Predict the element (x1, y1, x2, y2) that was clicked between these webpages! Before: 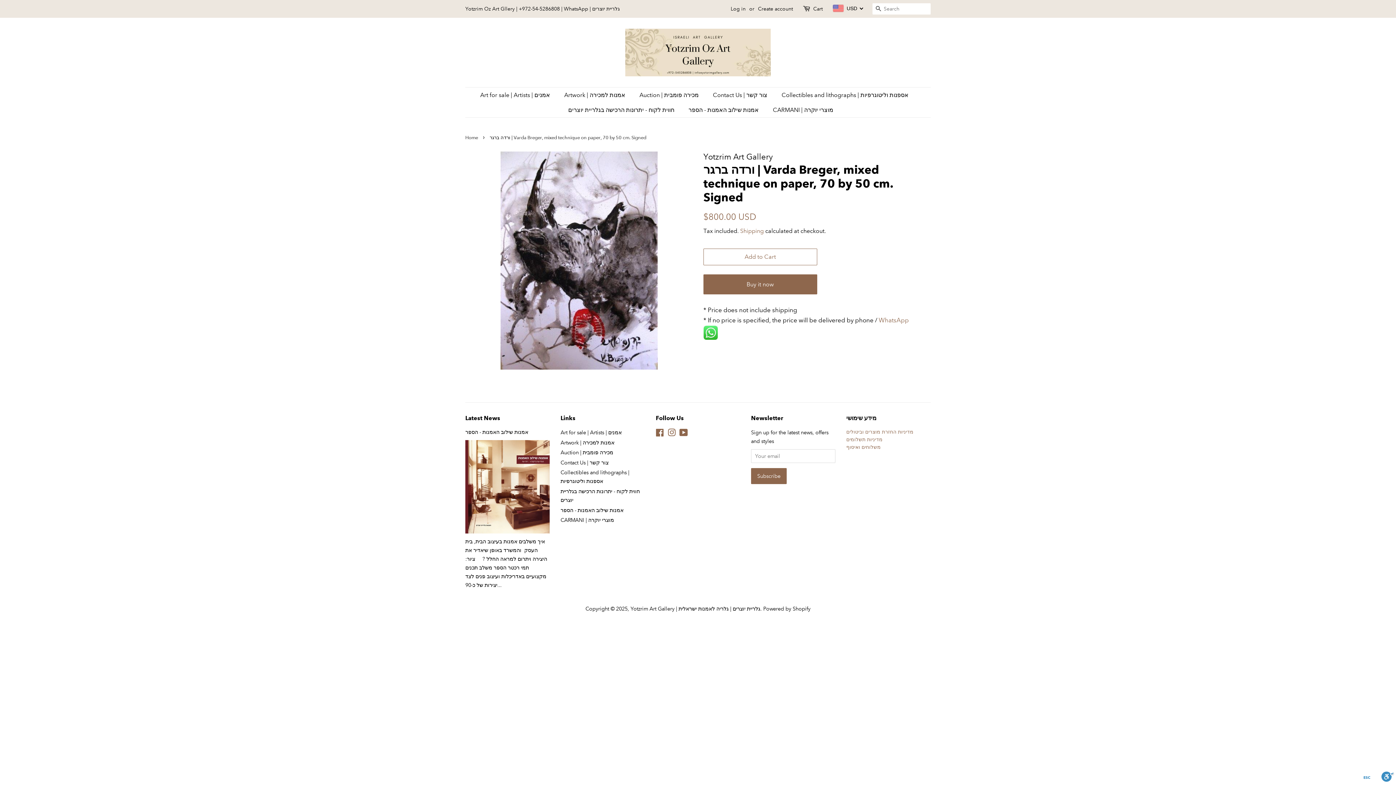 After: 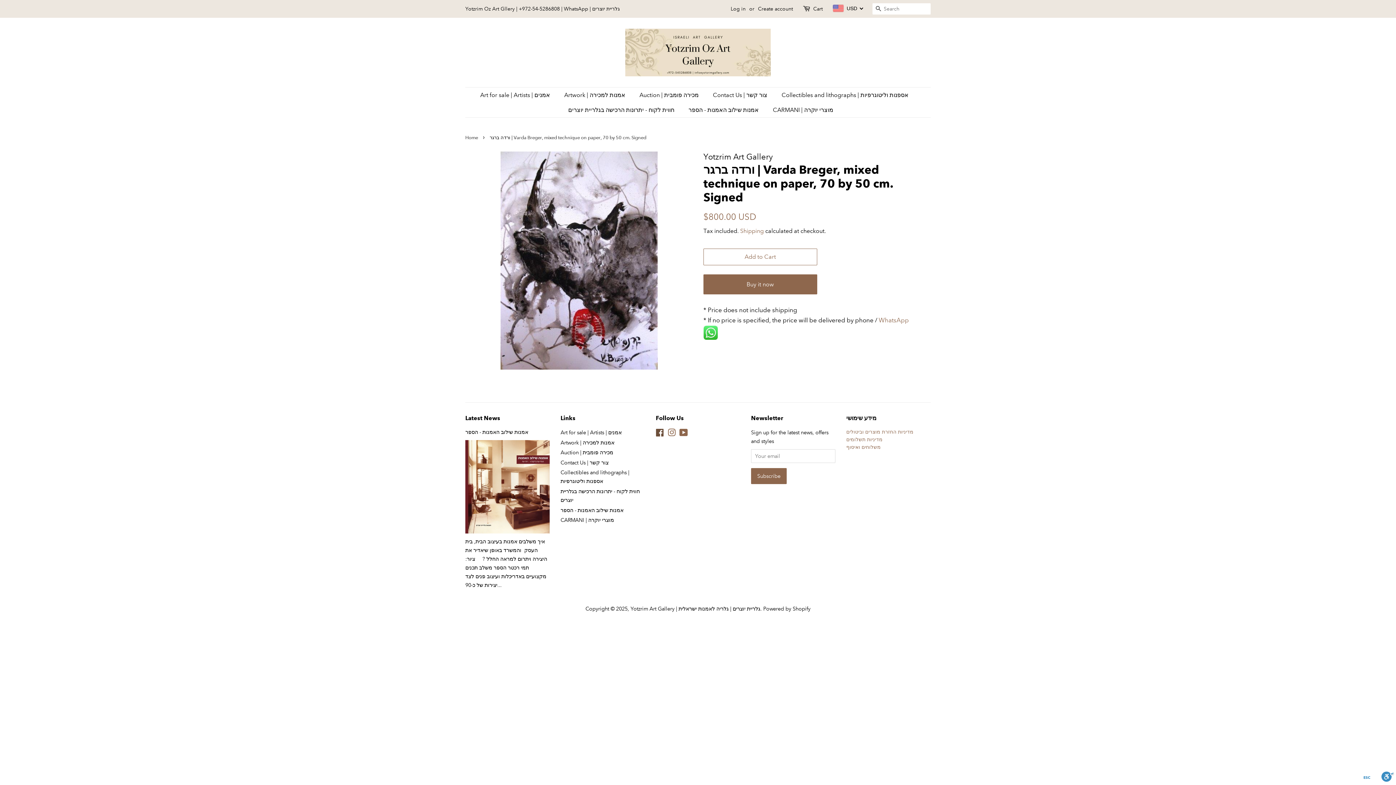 Action: bbox: (656, 430, 664, 437) label: Facebook